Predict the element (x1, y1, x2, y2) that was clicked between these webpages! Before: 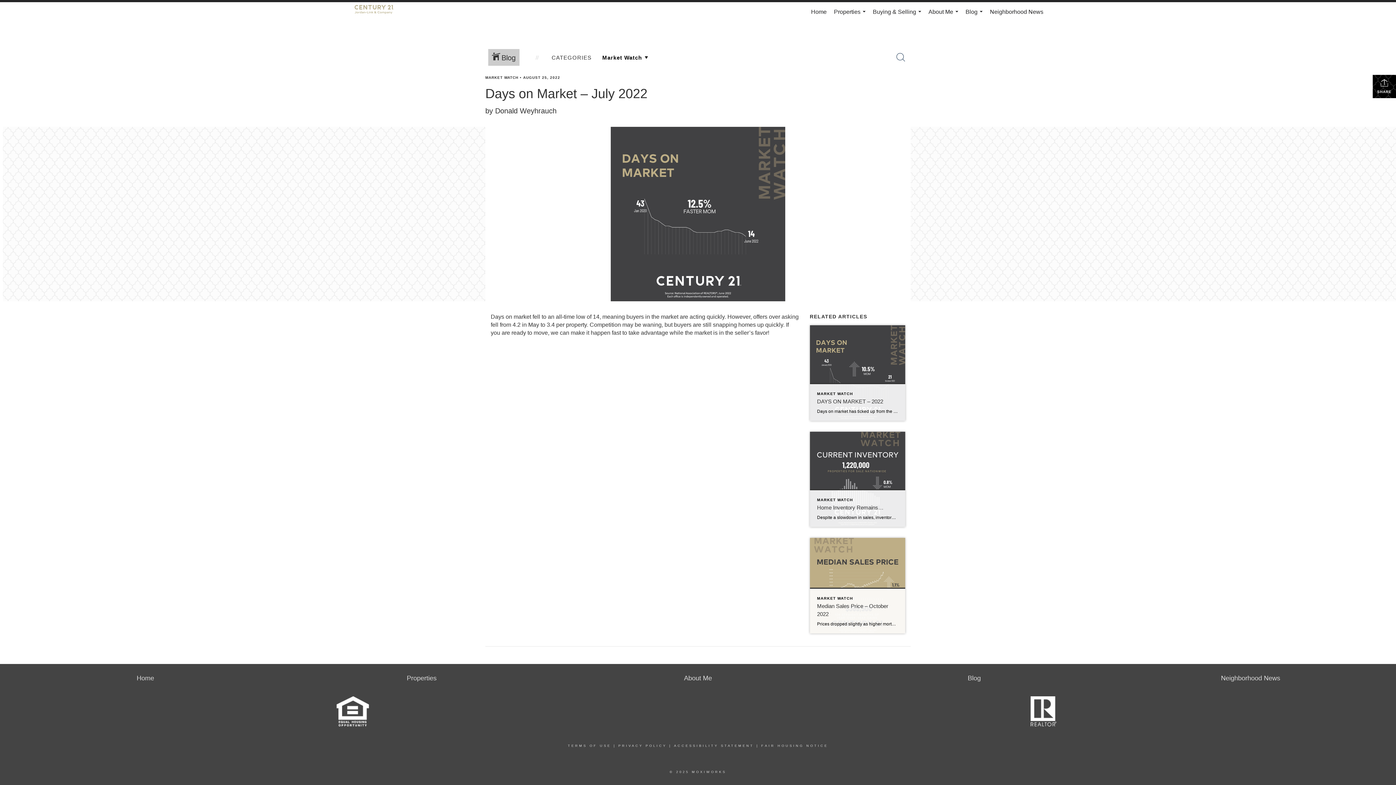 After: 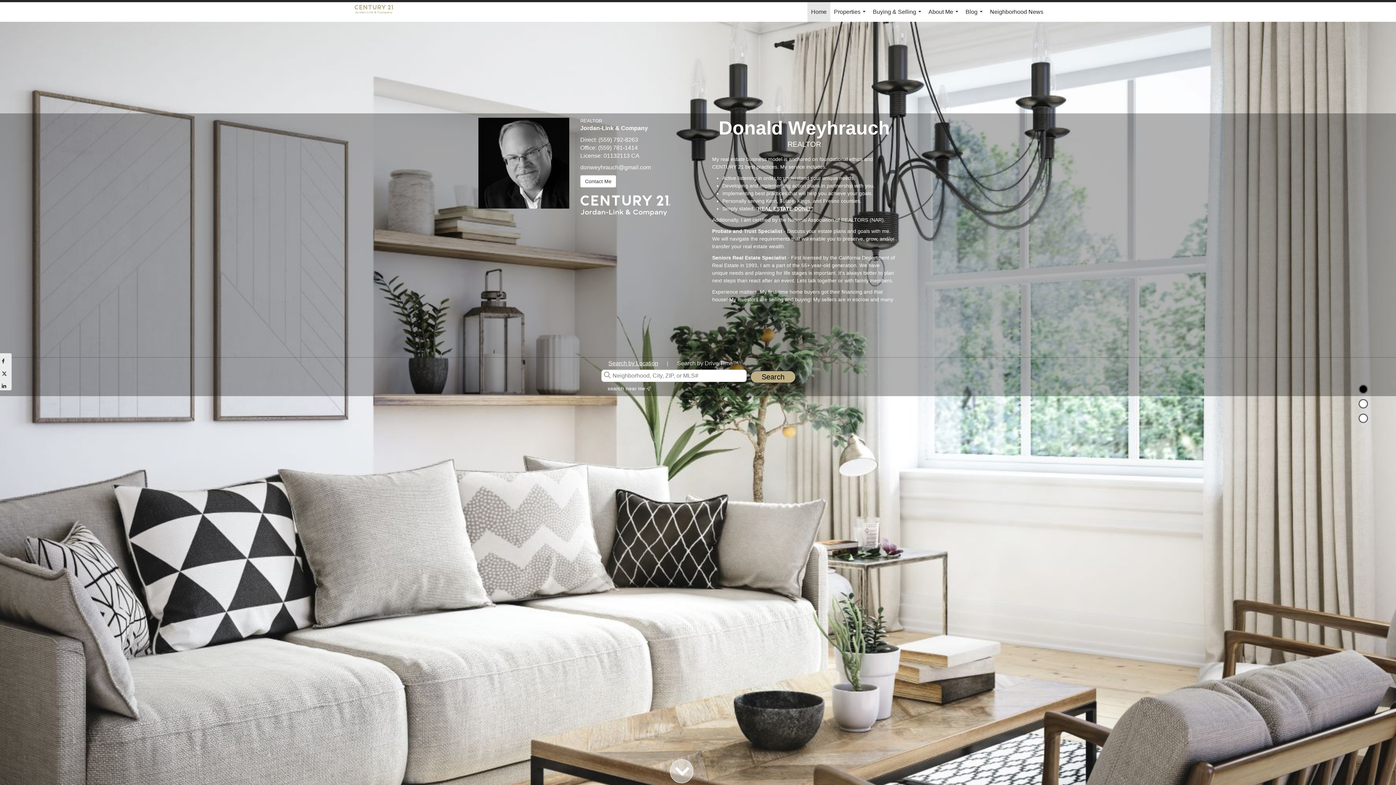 Action: bbox: (354, 2, 401, 21) label: Link to home page